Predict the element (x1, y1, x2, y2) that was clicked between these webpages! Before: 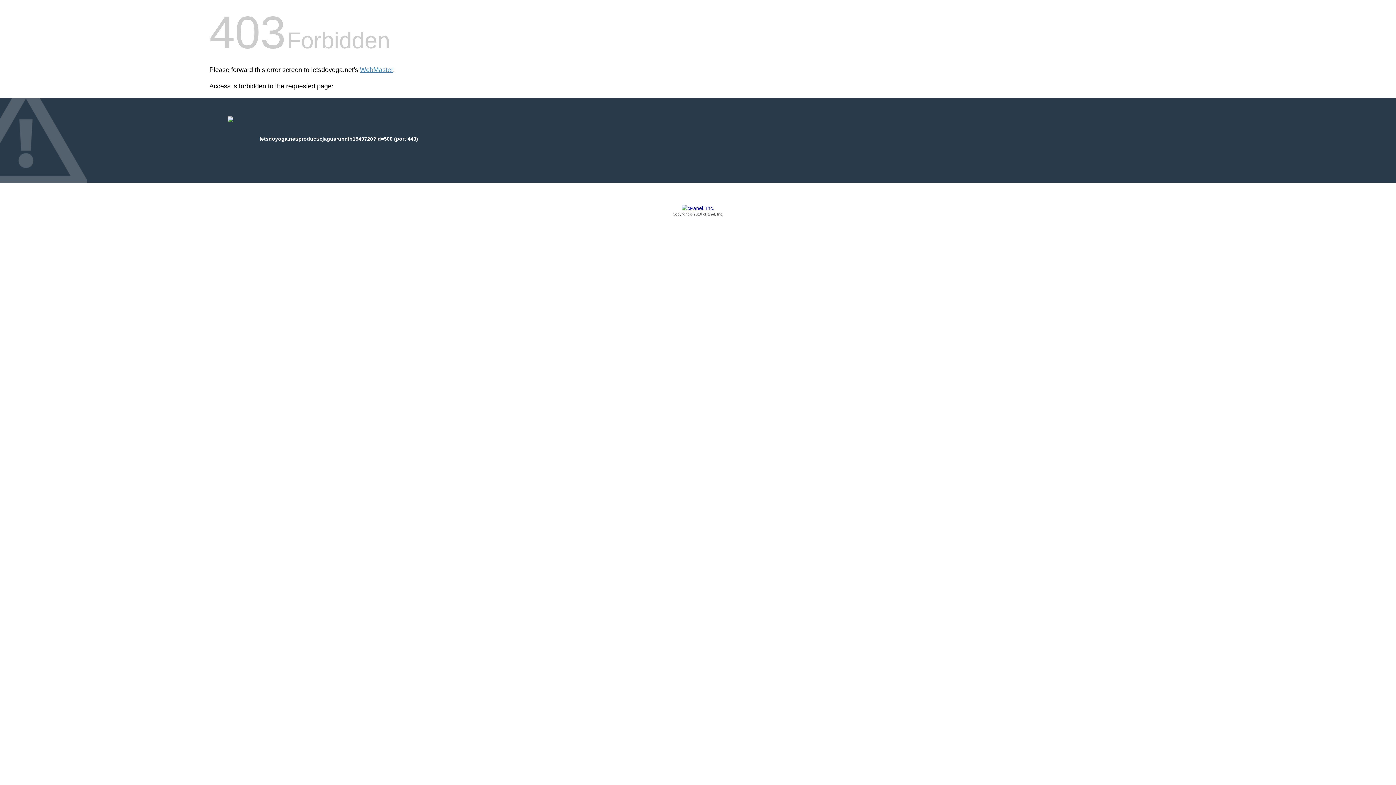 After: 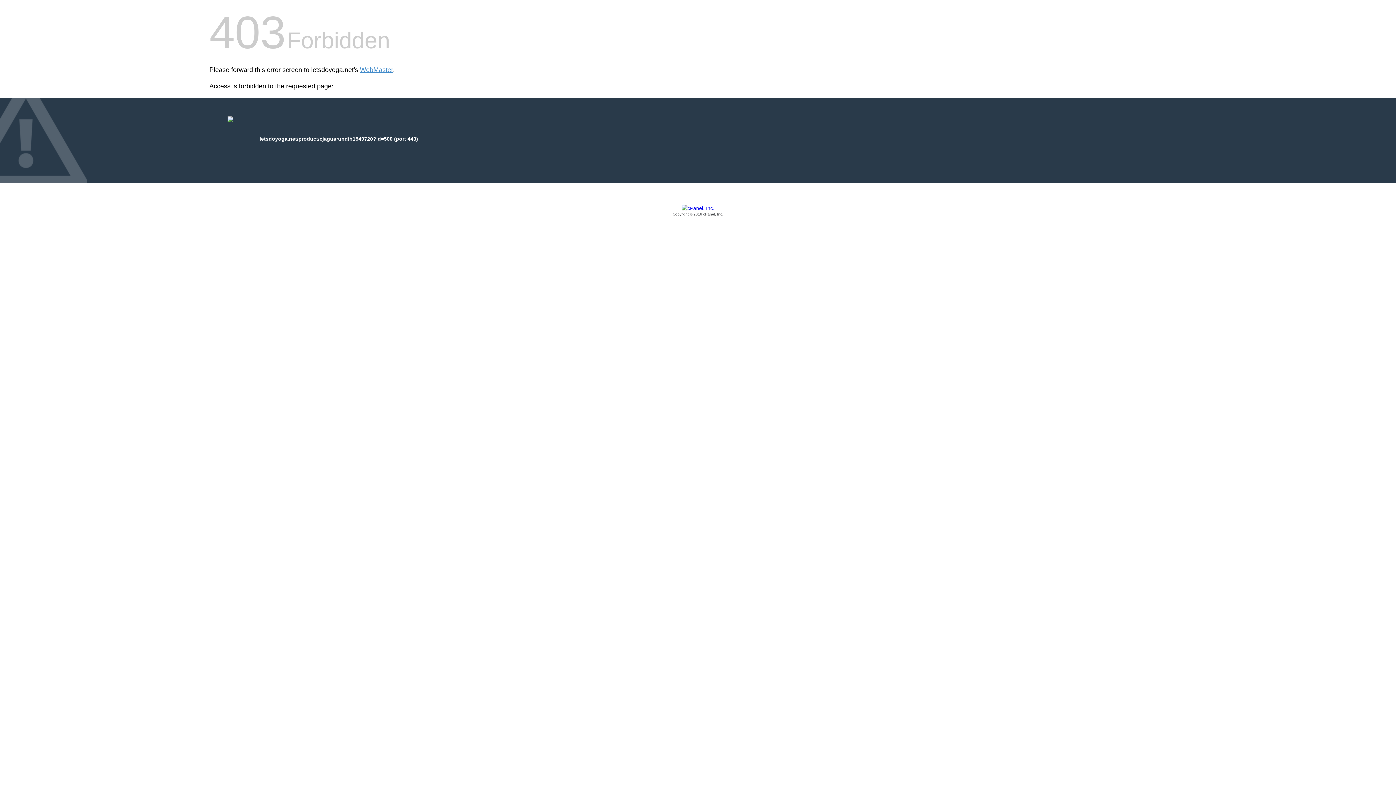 Action: bbox: (209, 205, 1186, 217) label: Copyright © 2016 cPanel, Inc.